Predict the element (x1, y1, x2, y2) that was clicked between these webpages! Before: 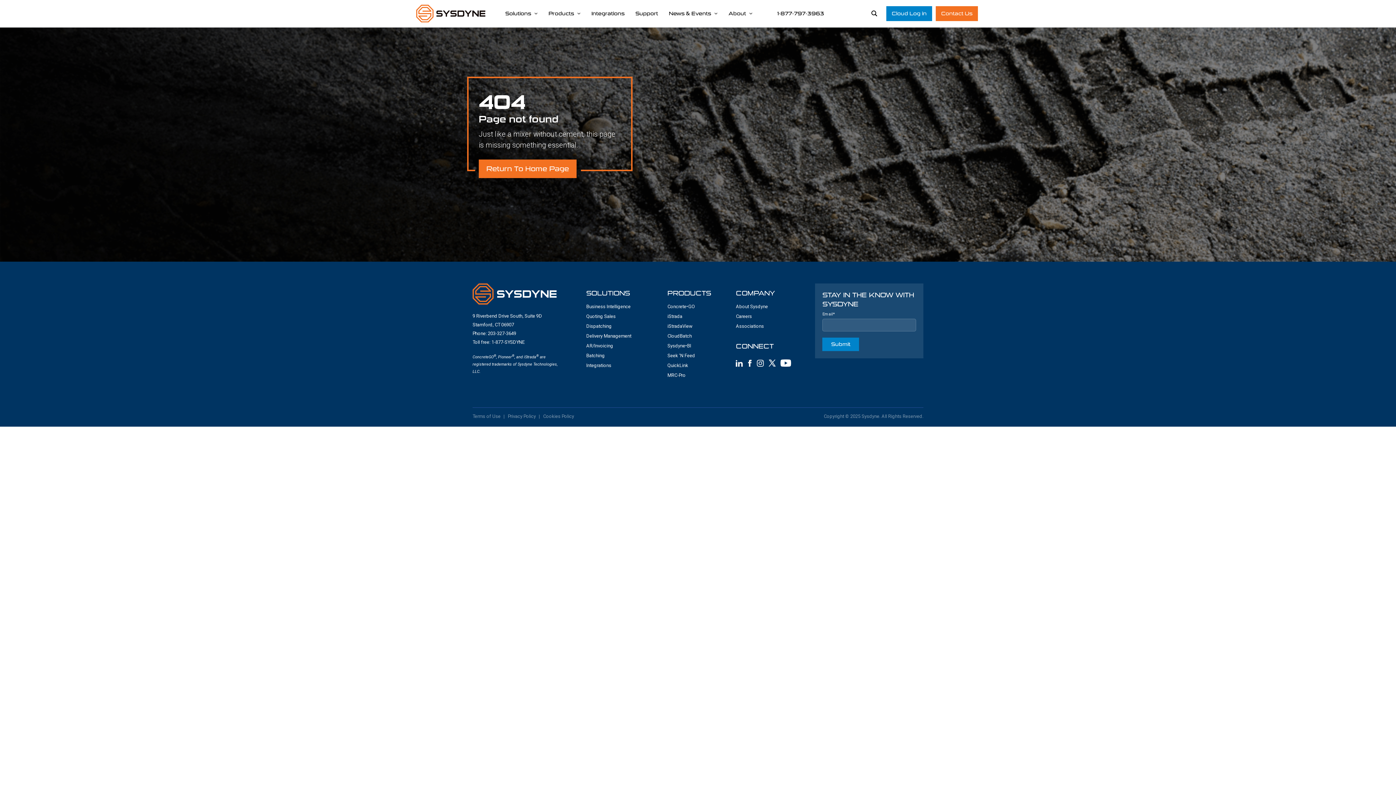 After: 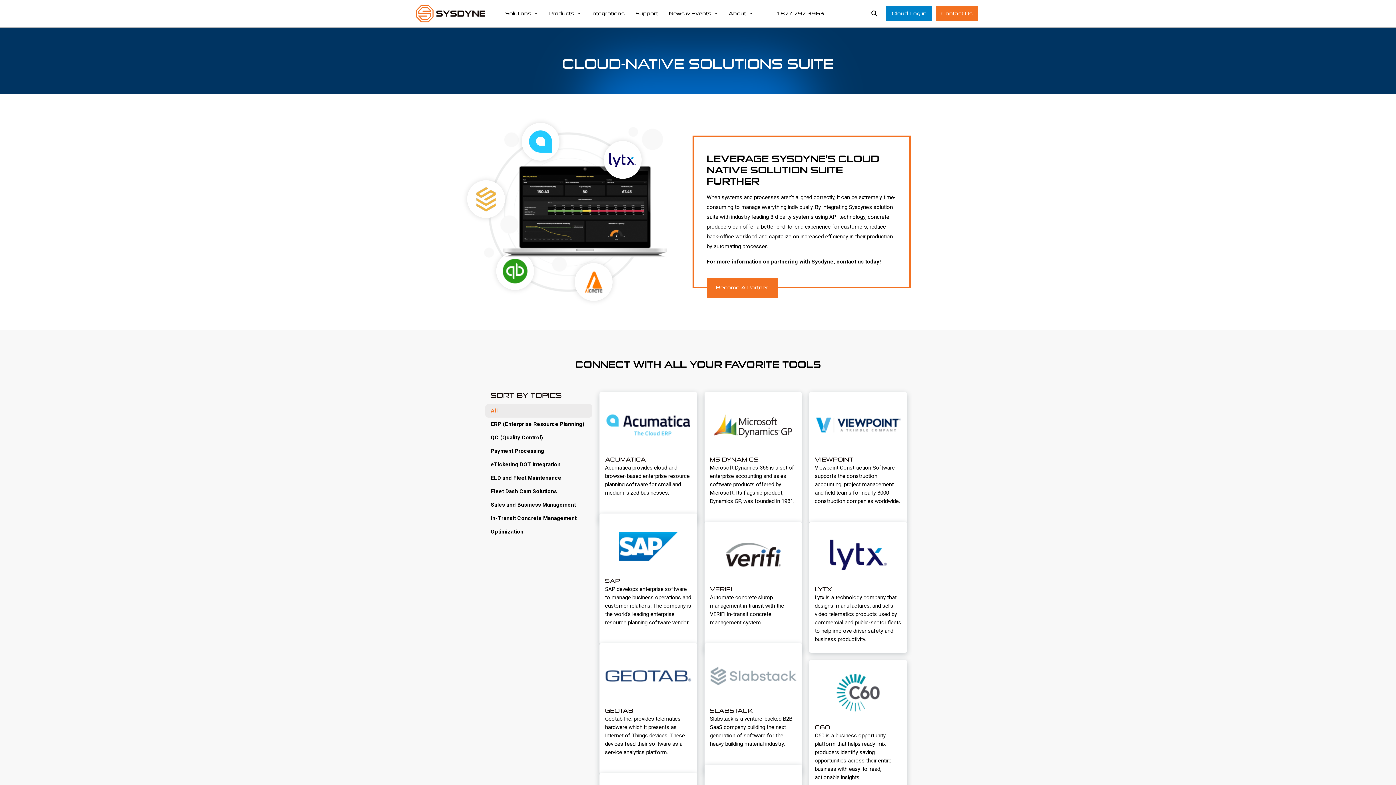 Action: label: Integrations bbox: (586, 0, 630, 27)